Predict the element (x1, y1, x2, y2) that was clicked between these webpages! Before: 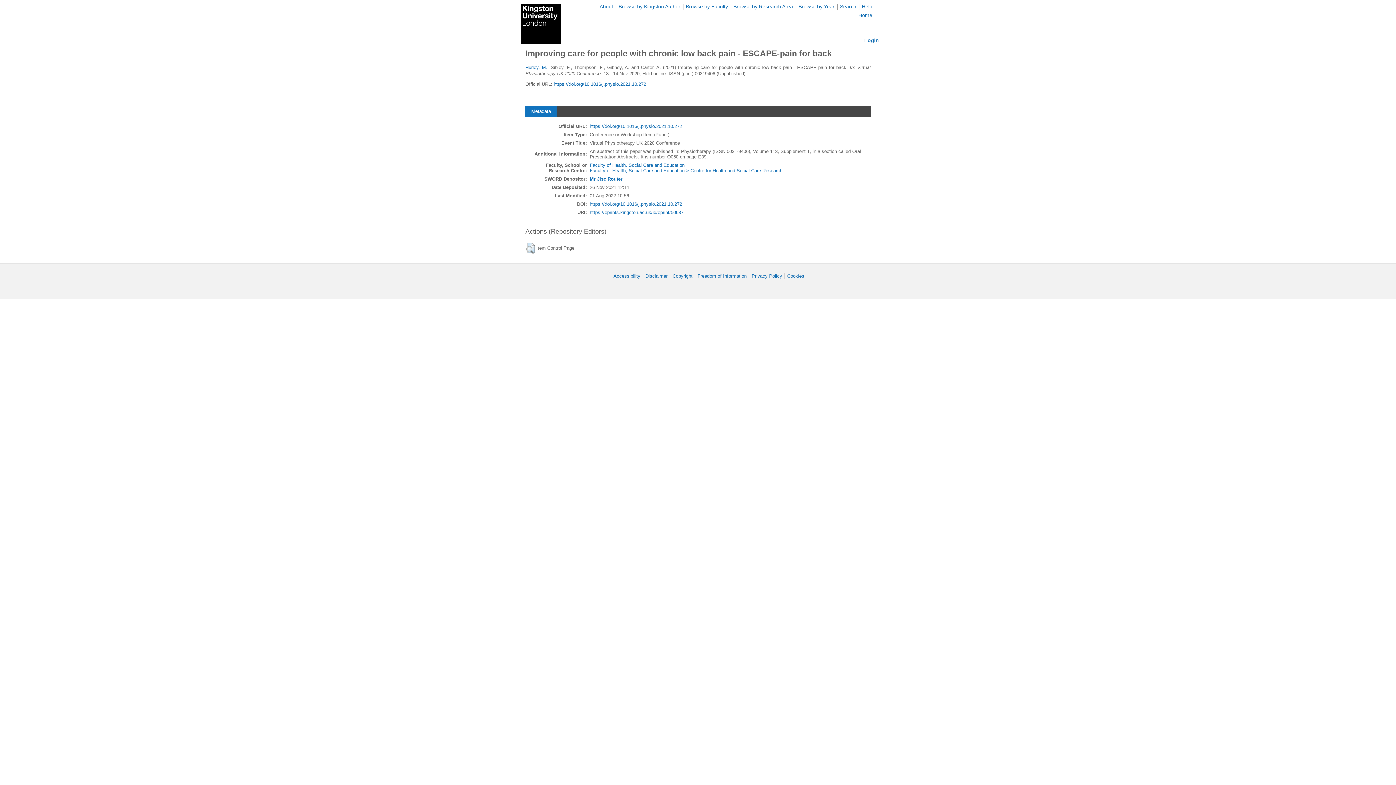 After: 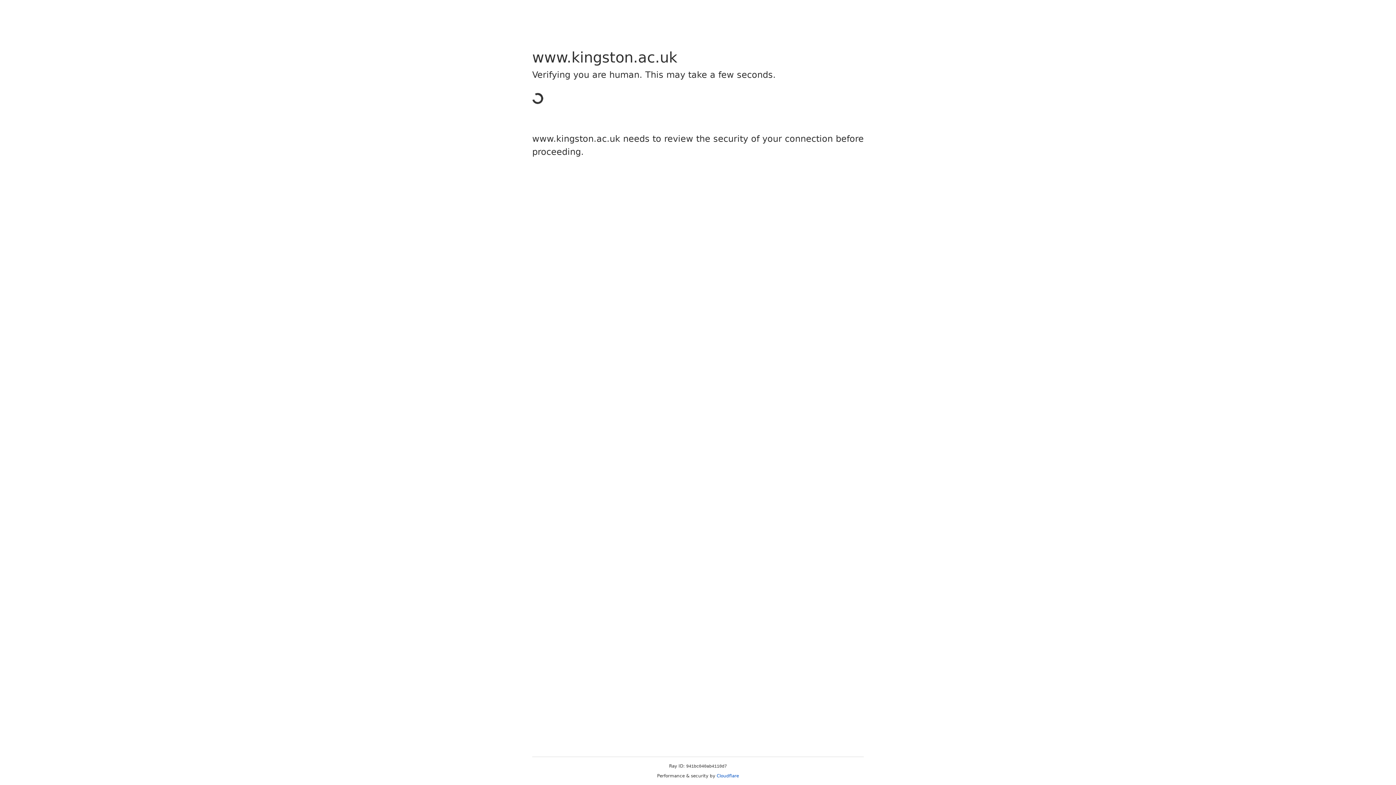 Action: bbox: (751, 273, 782, 278) label: Privacy Policy